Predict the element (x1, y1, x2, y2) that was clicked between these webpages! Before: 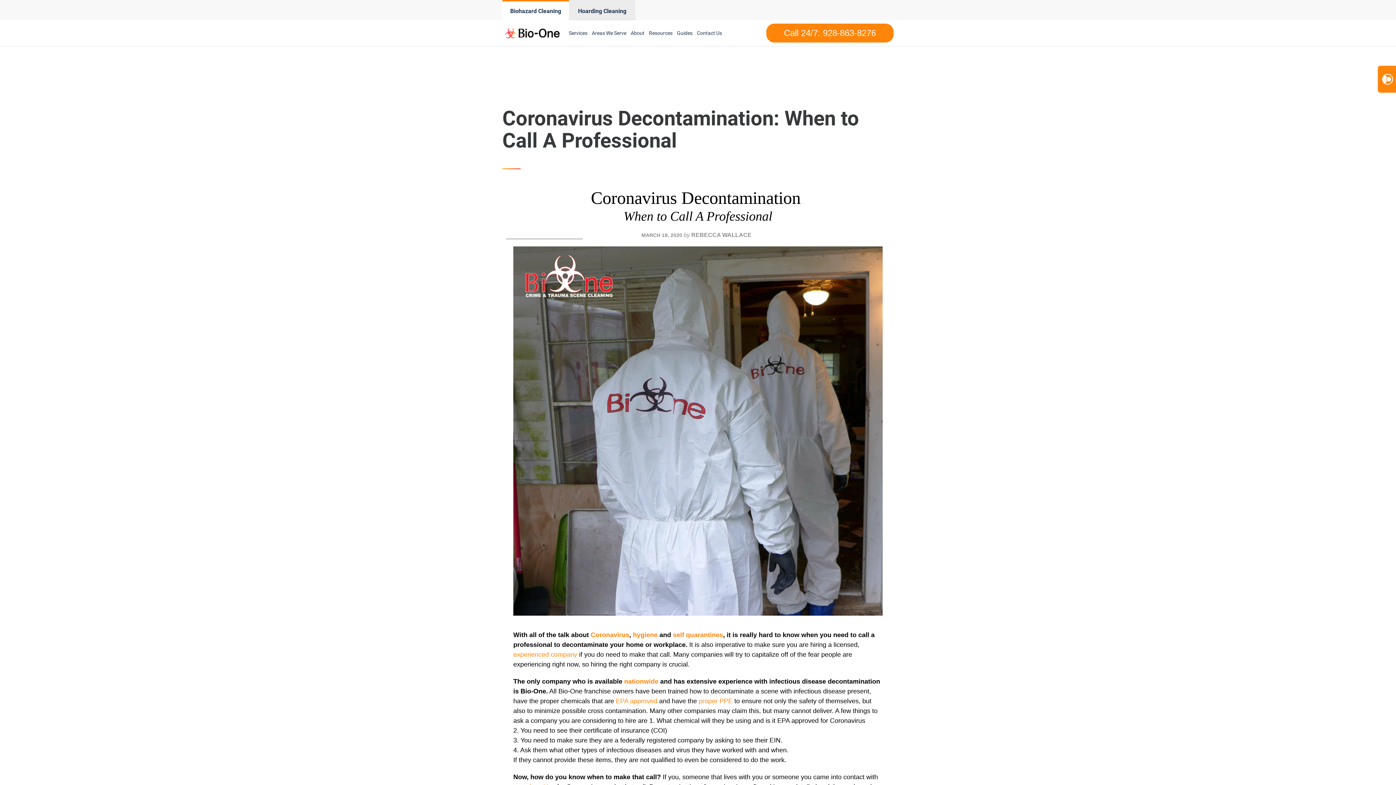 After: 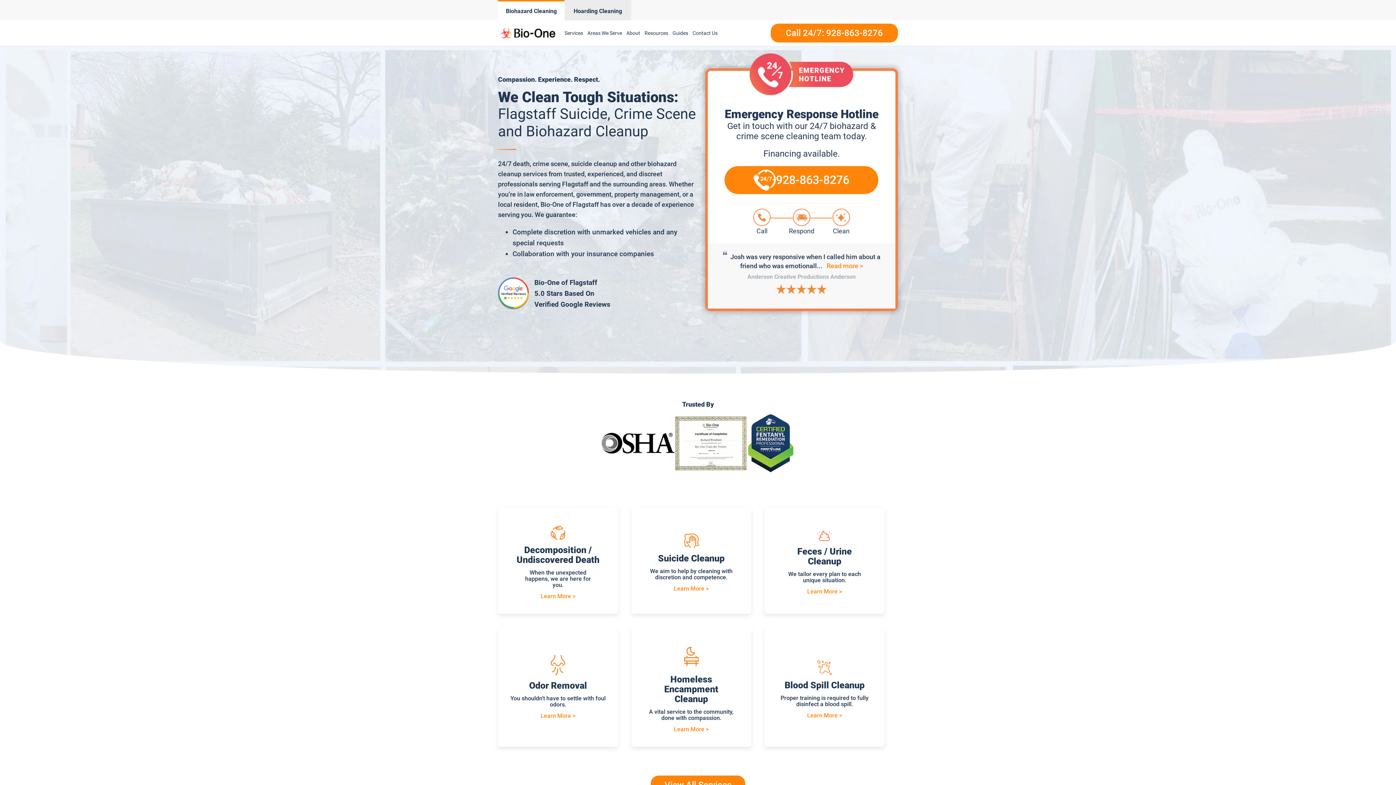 Action: bbox: (502, 24, 562, 41)